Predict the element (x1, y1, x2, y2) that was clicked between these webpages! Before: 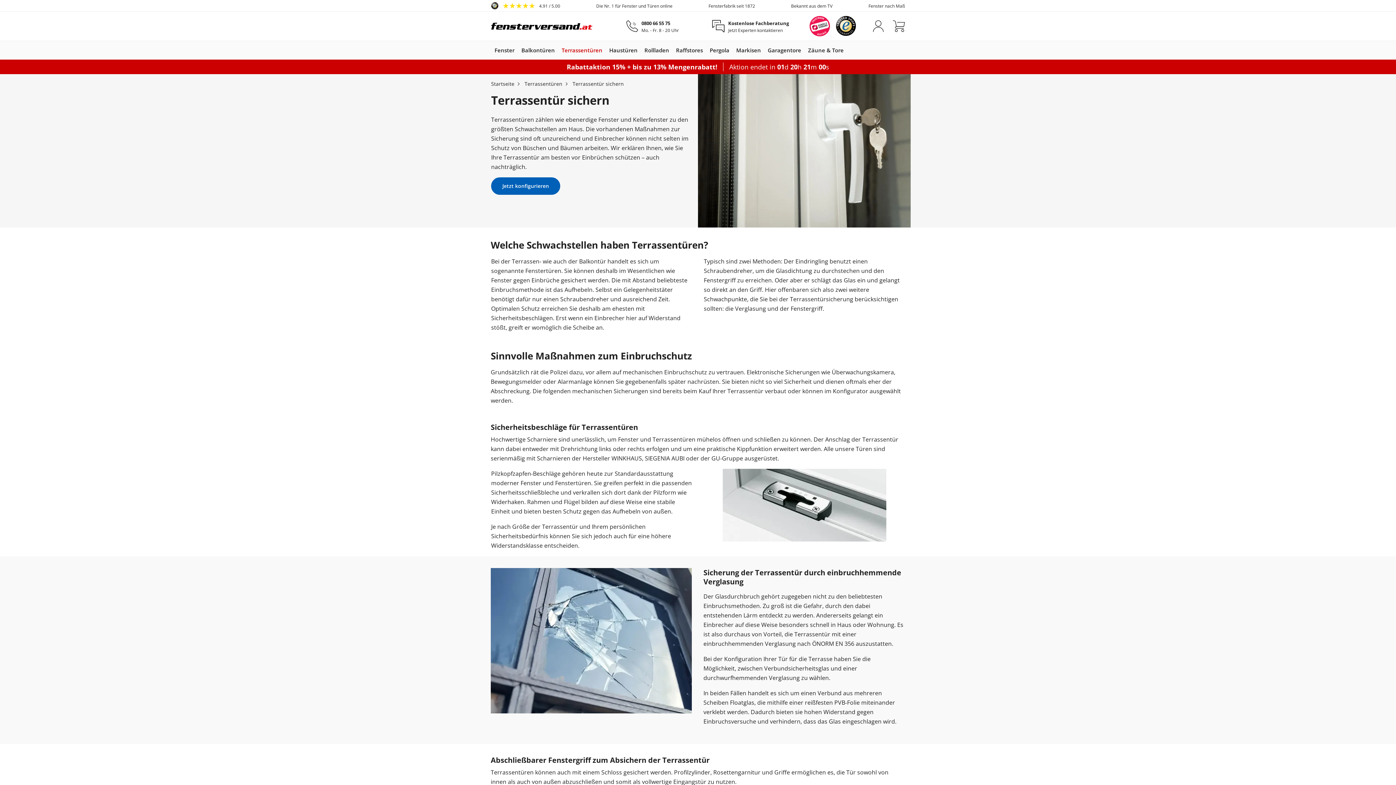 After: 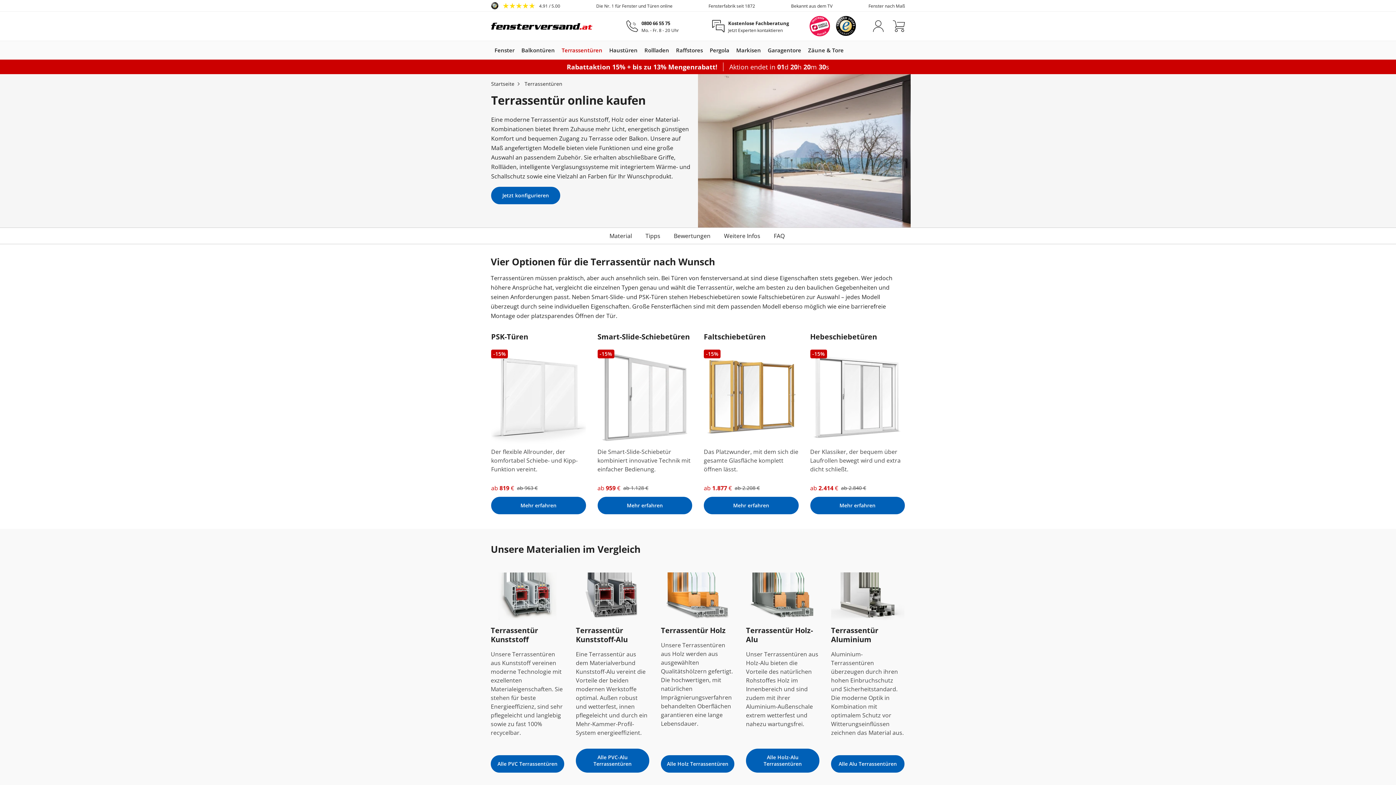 Action: label: Terrassentüren bbox: (524, 74, 565, 92)